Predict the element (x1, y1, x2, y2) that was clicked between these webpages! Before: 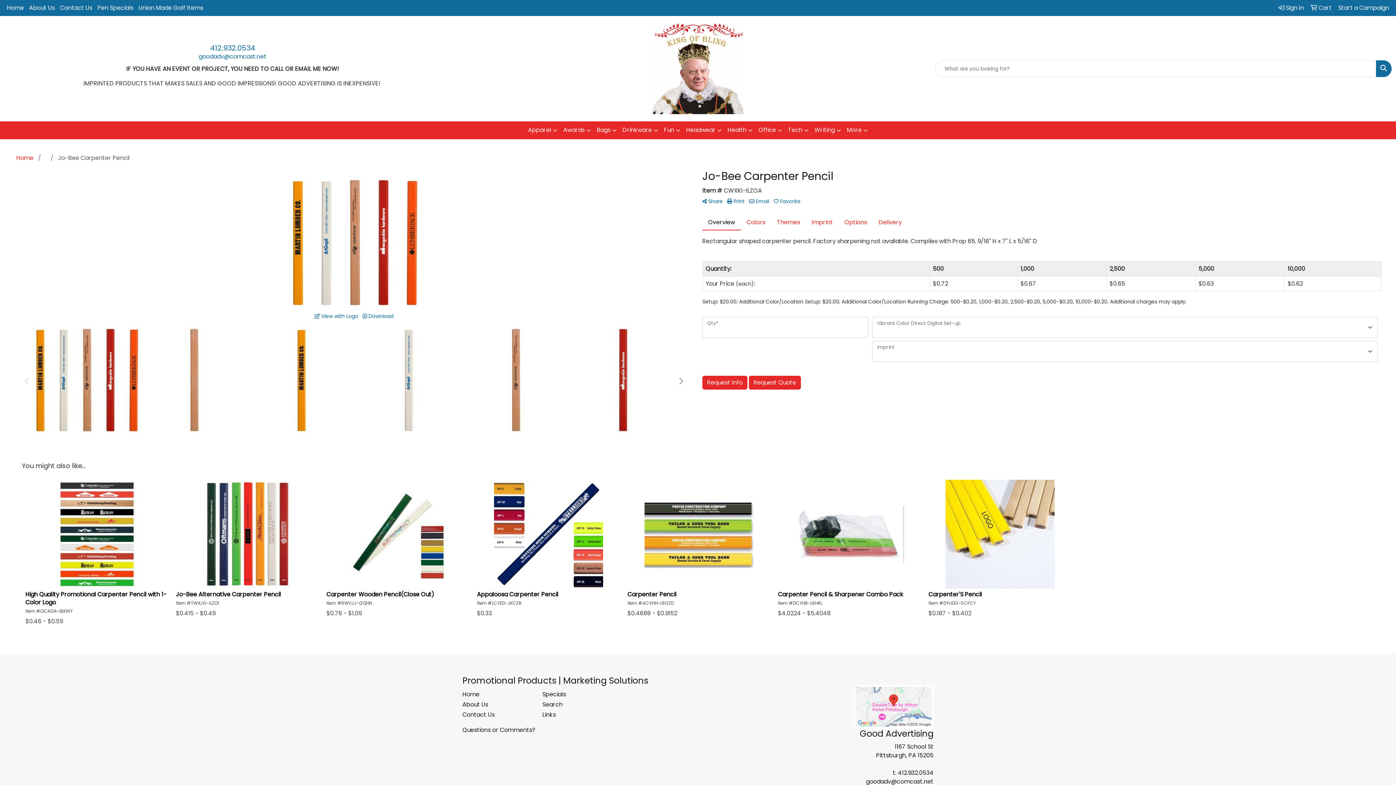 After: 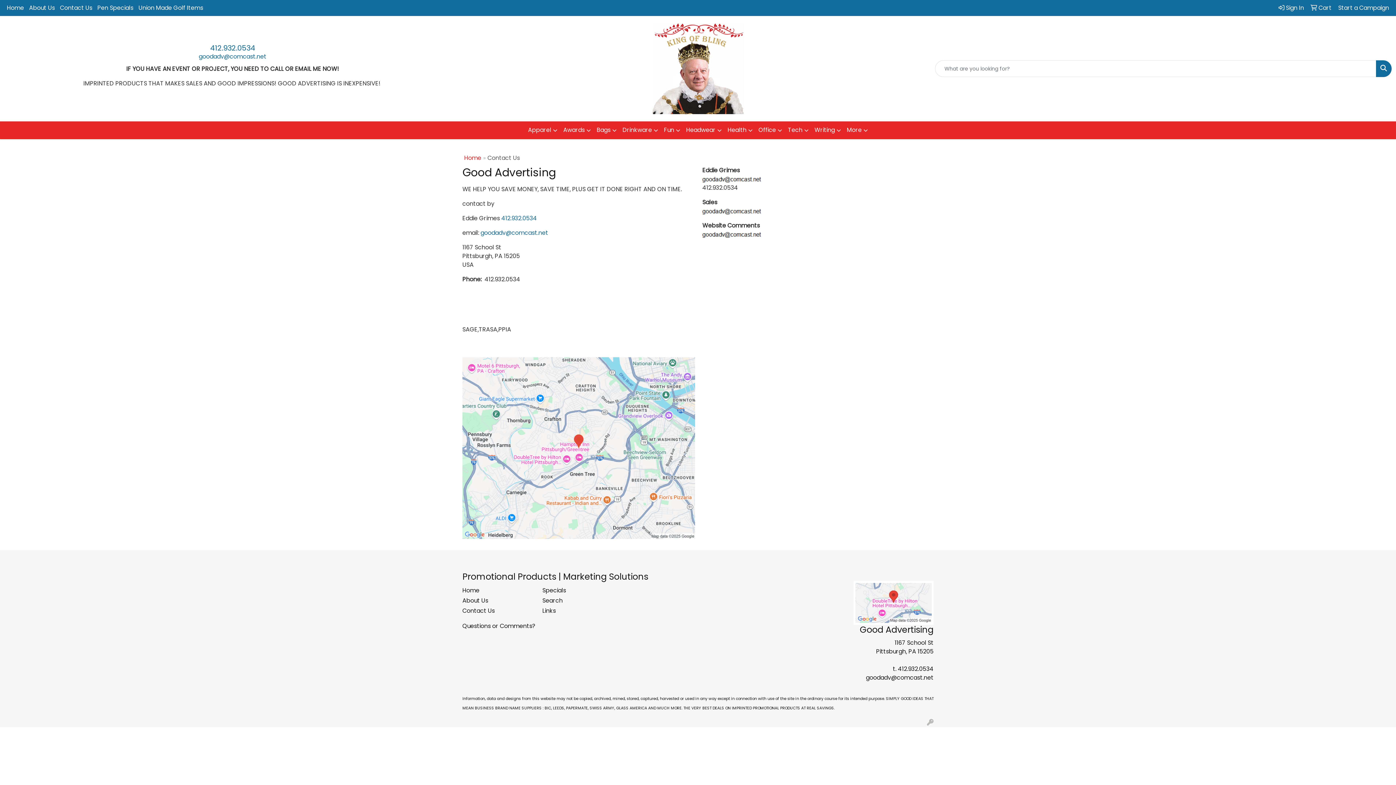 Action: label: Contact Us bbox: (57, 0, 94, 16)